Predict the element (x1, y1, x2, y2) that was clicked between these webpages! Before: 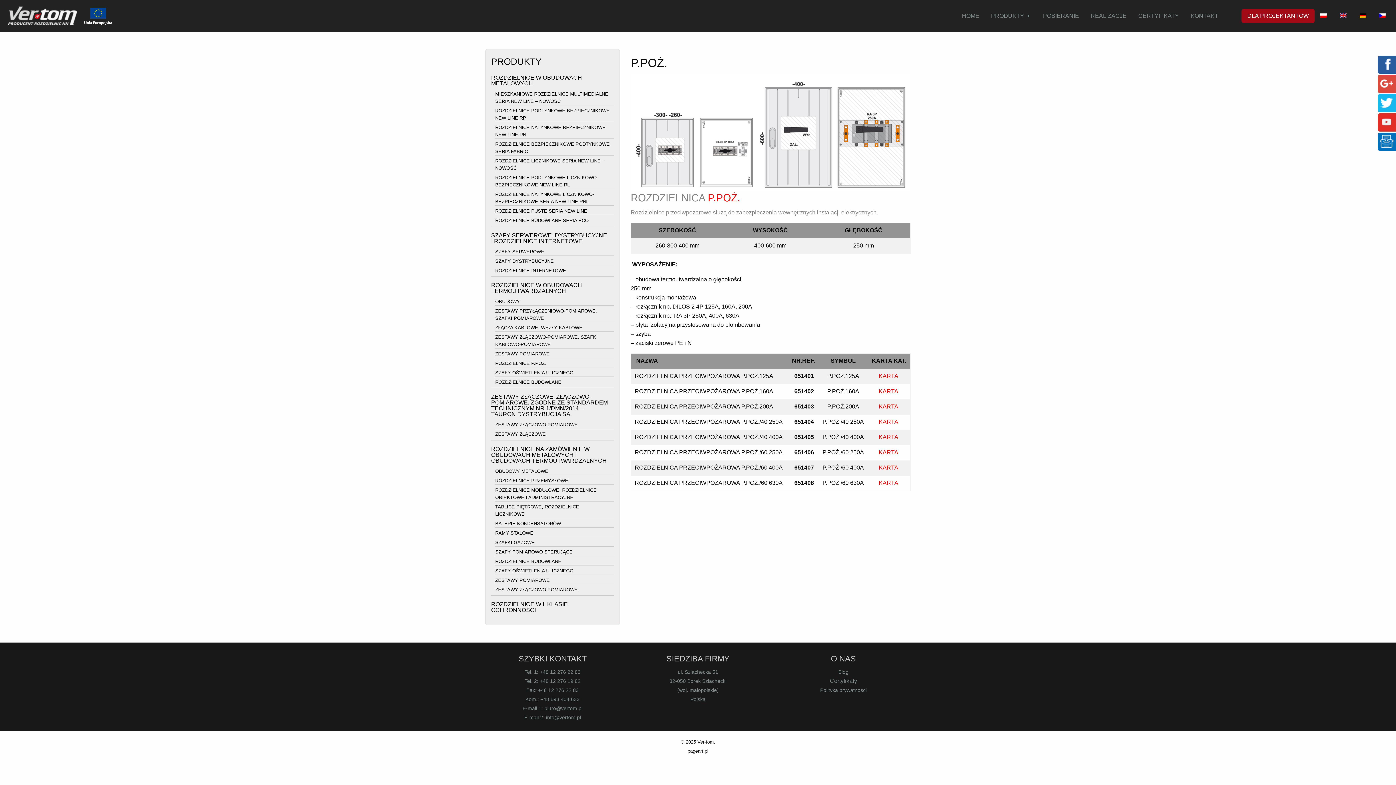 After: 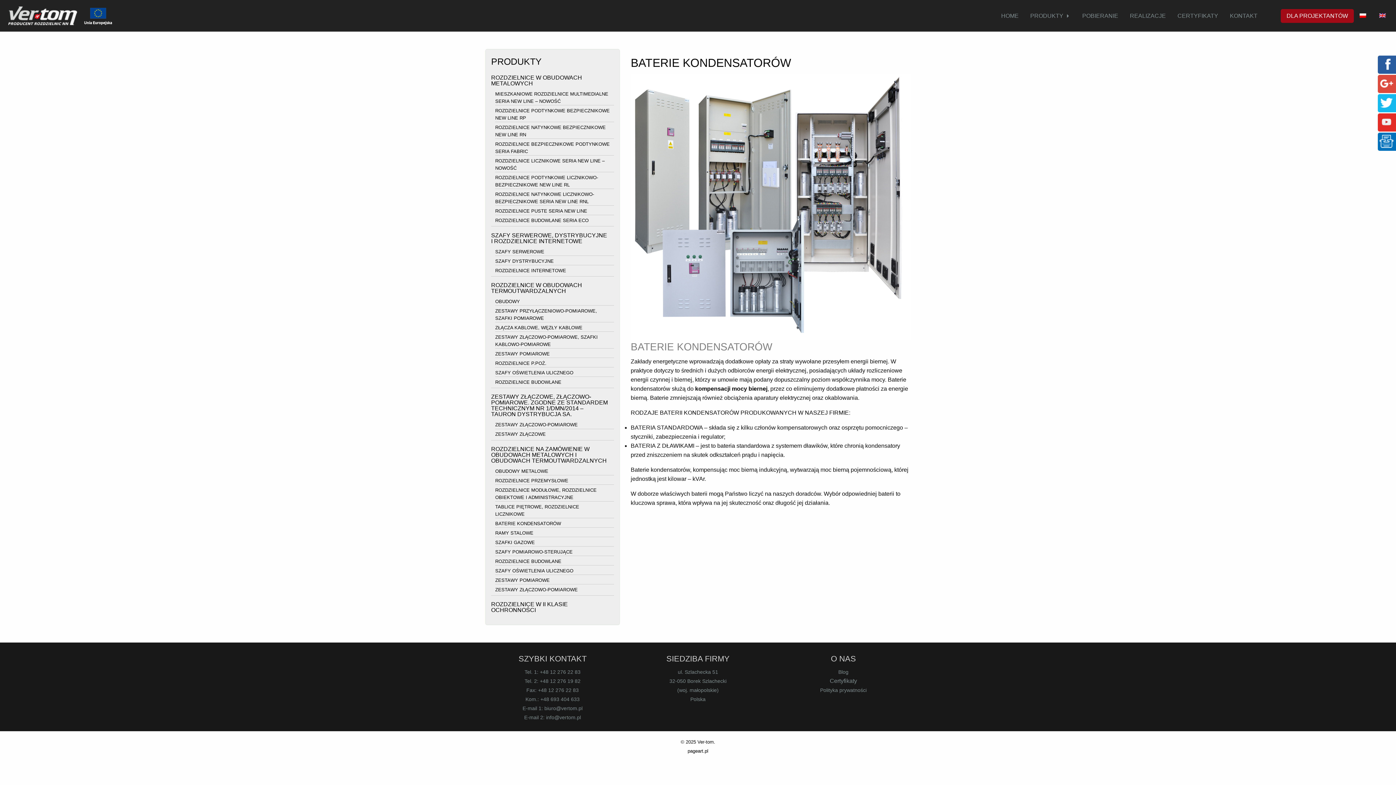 Action: label: BATERIE KONDENSATORÓW bbox: (495, 516, 566, 530)